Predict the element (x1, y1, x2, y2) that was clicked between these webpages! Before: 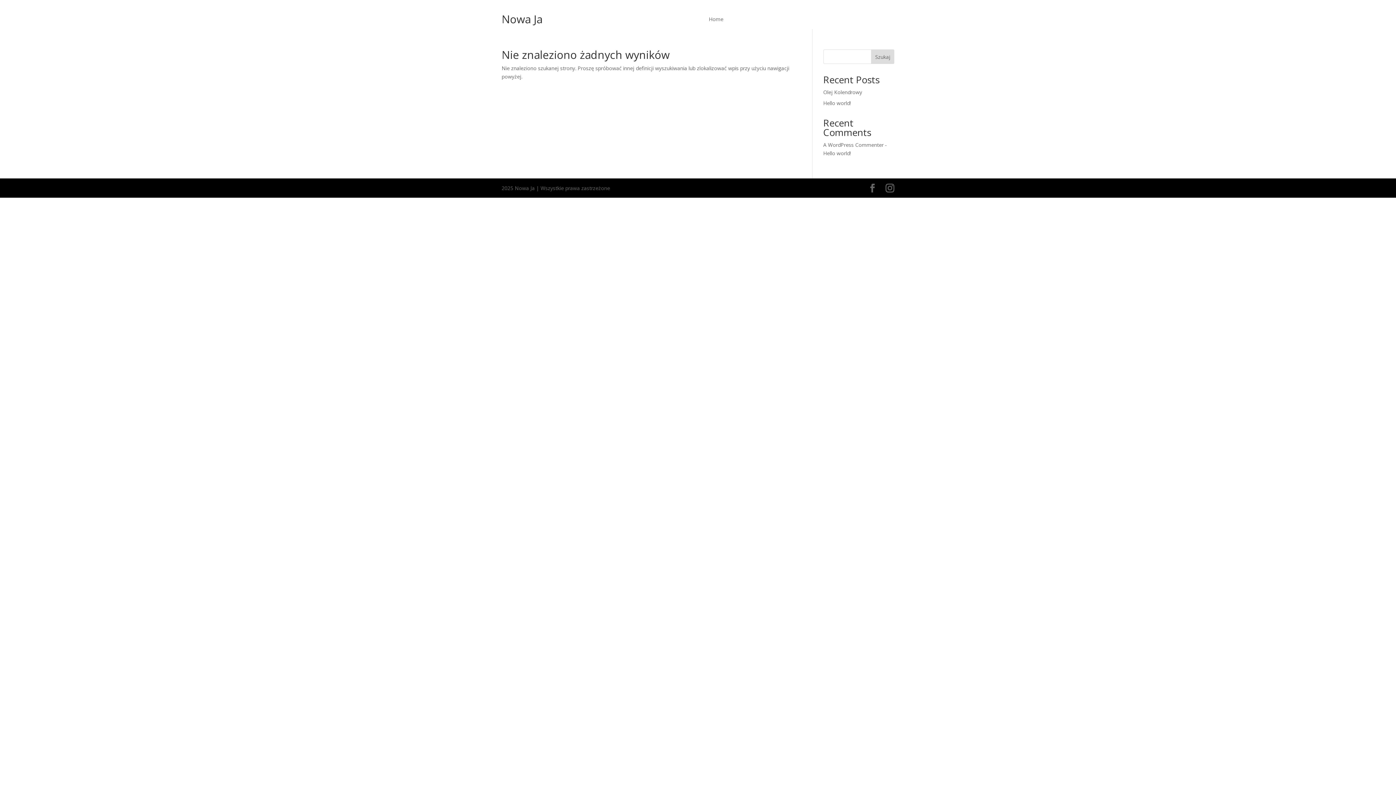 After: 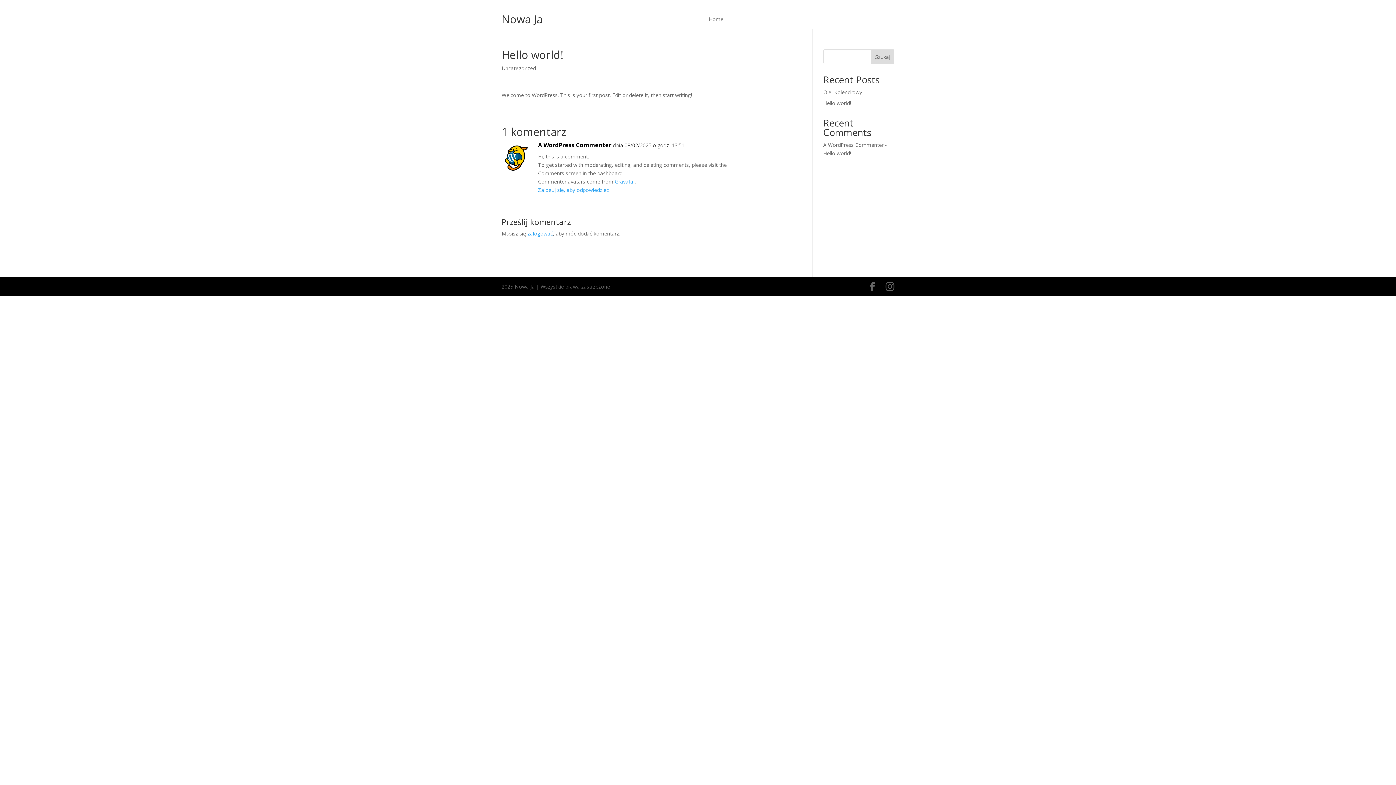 Action: label: Hello world! bbox: (823, 149, 851, 156)